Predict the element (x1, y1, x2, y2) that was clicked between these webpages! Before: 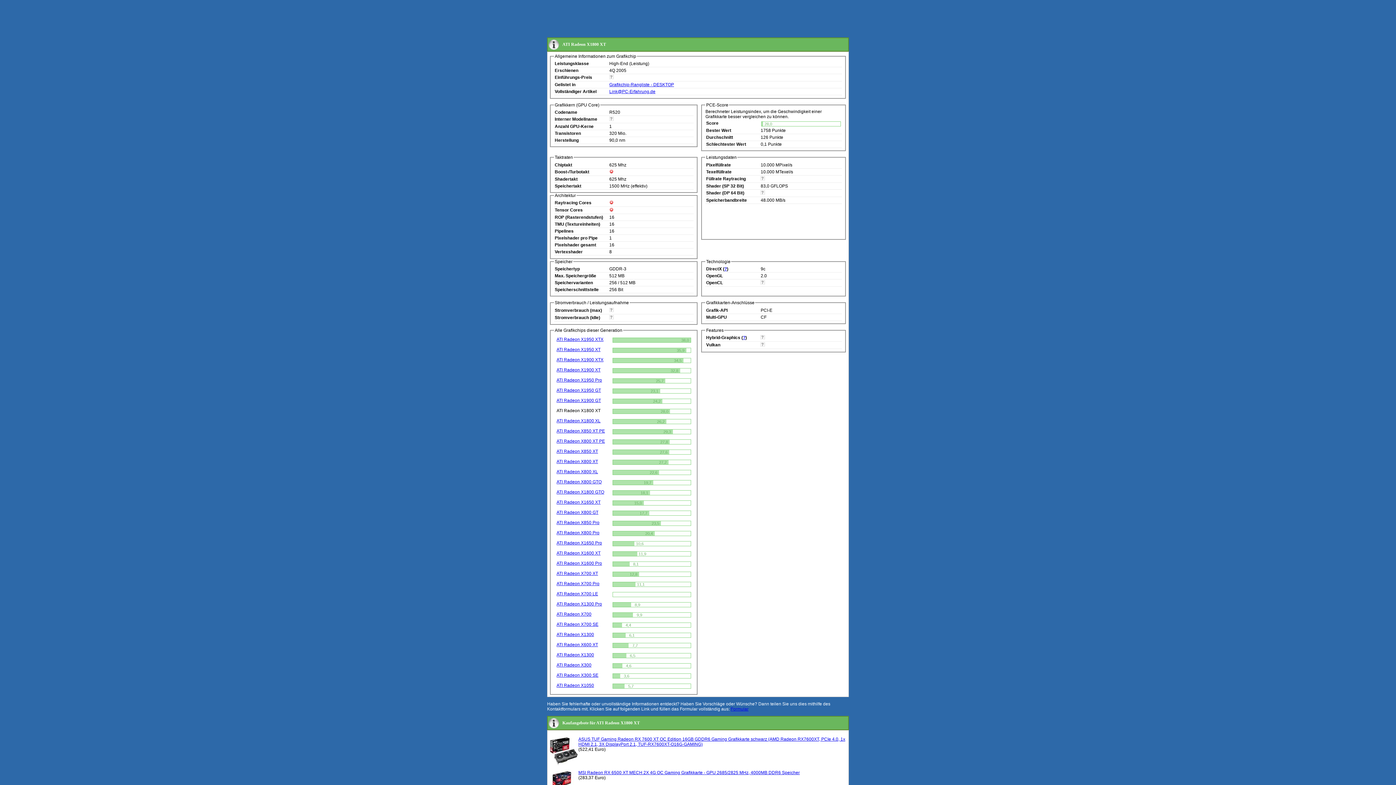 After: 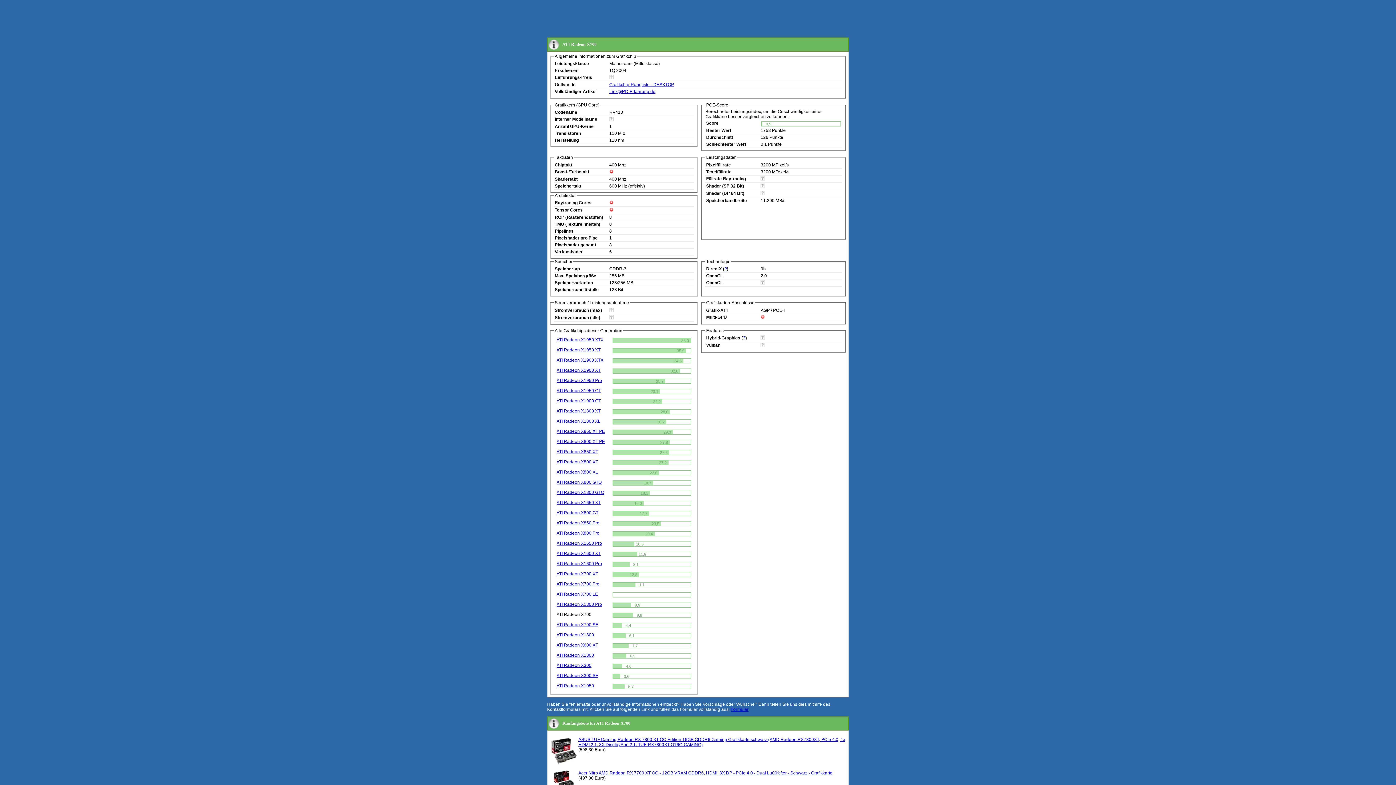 Action: label: ATI Radeon X700 bbox: (556, 612, 591, 617)